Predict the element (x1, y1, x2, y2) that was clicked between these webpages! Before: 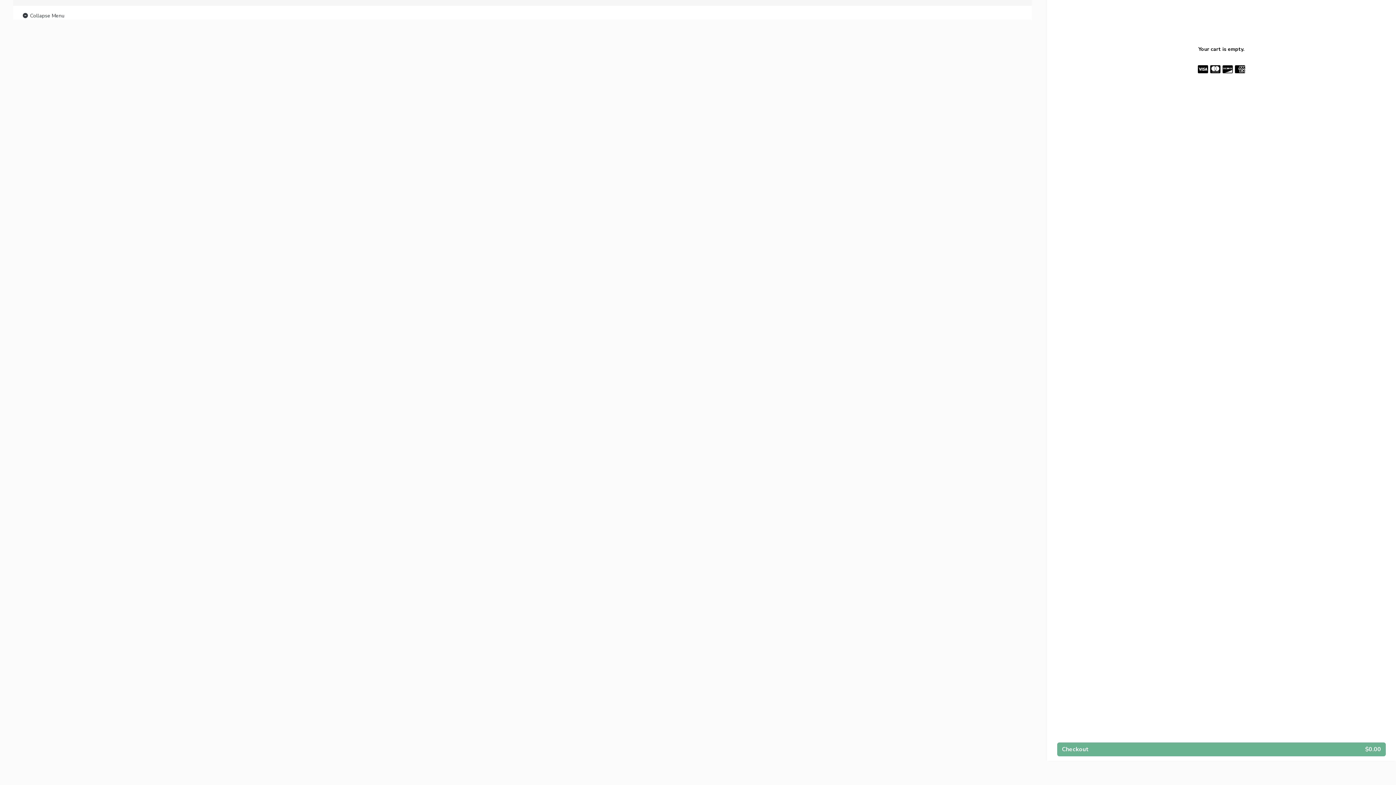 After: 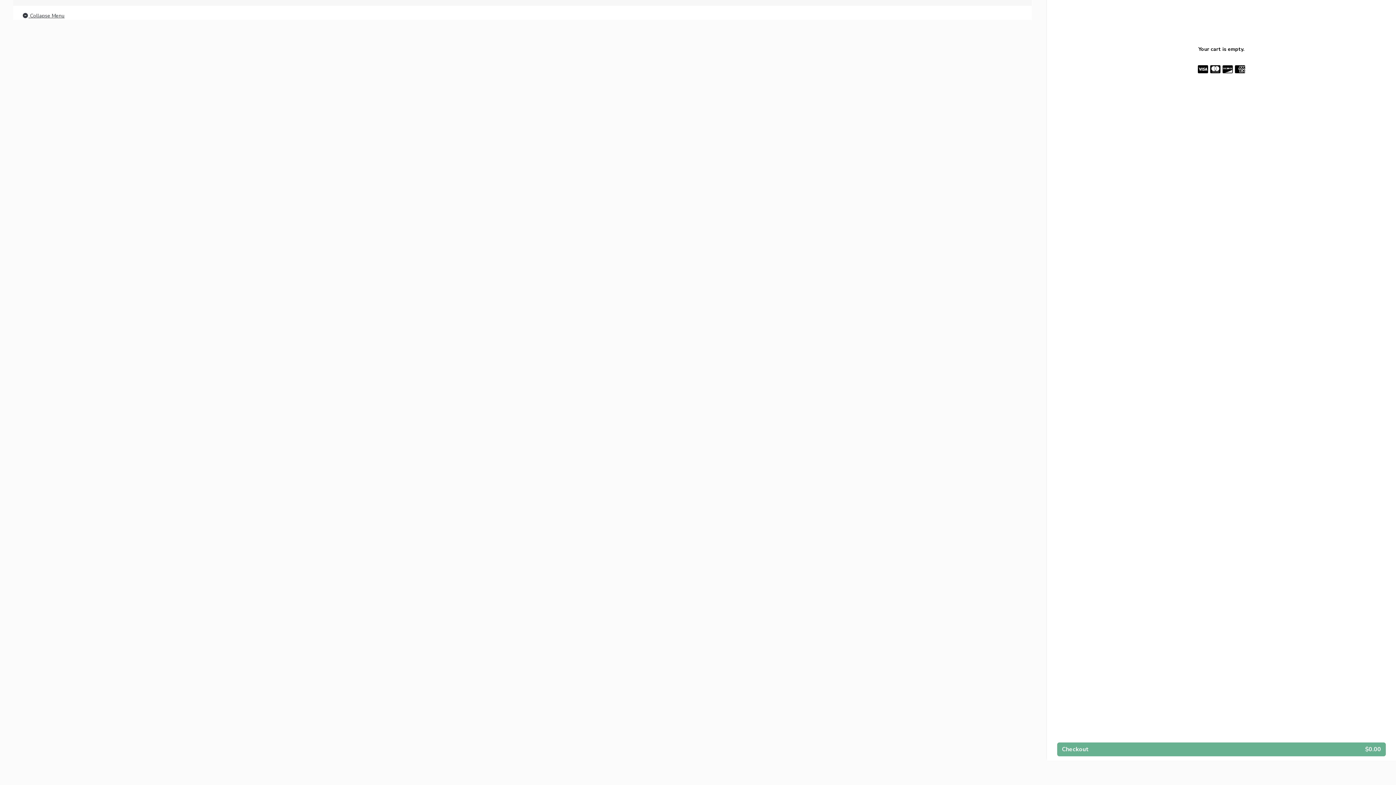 Action: label:  Collapse Menu bbox: (21, 11, 64, 20)